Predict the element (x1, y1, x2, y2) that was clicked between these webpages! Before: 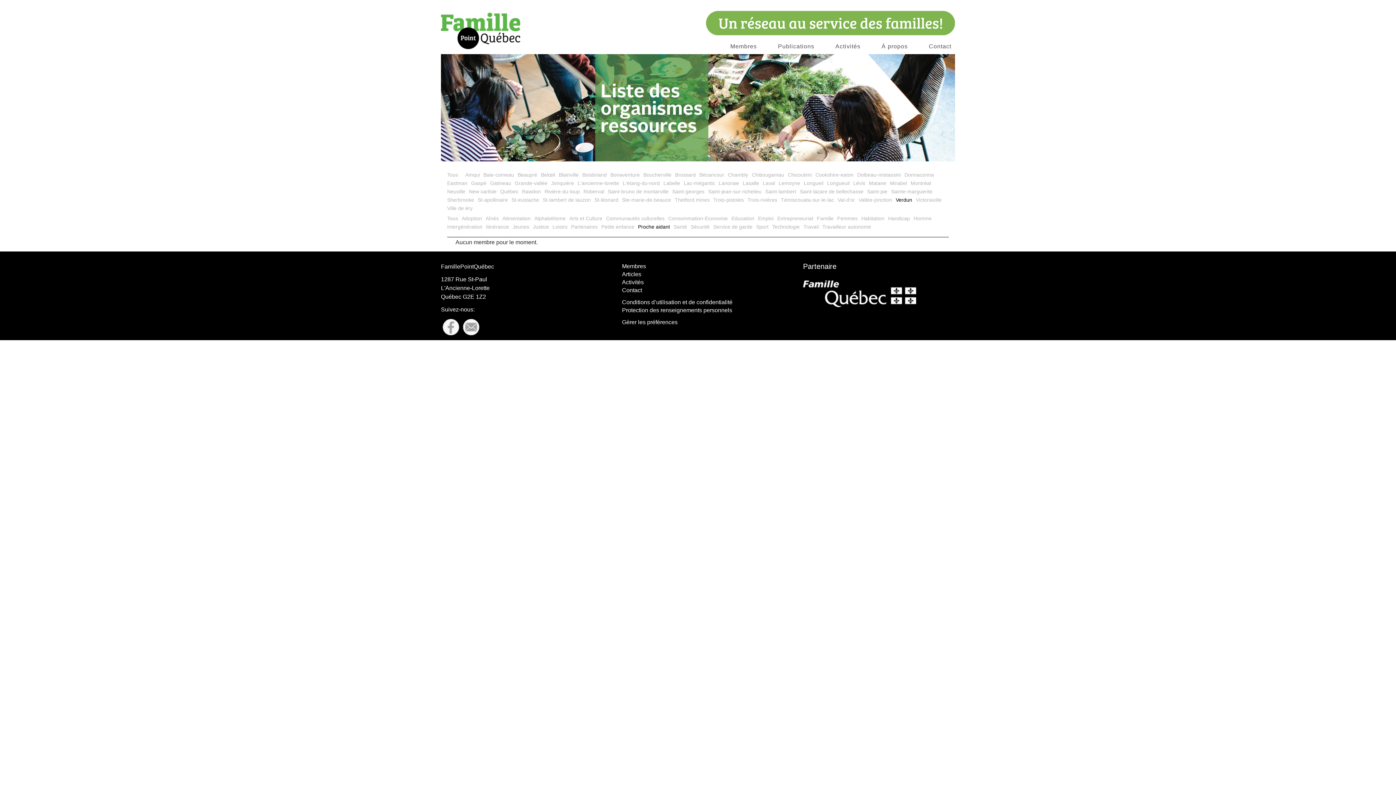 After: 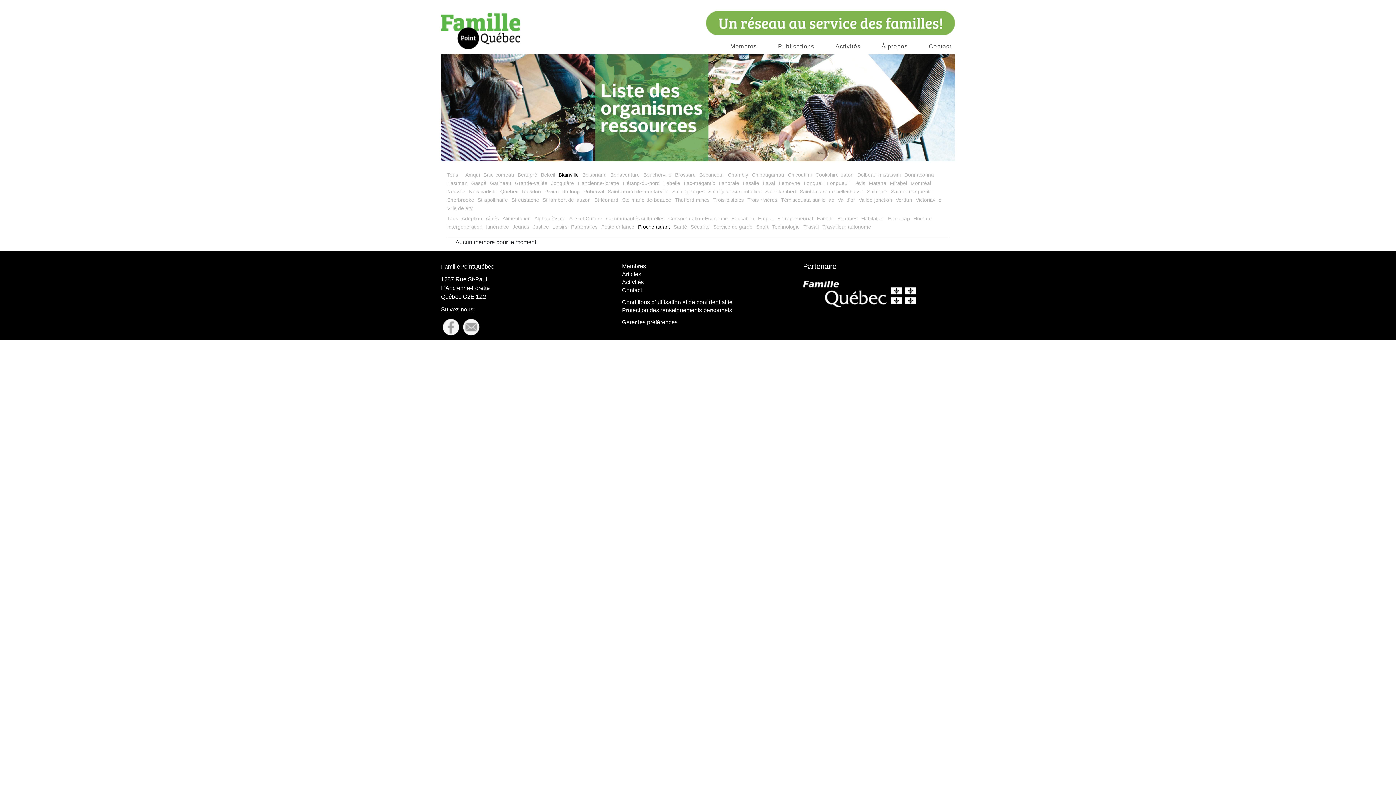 Action: bbox: (558, 171, 578, 177) label: Blainville